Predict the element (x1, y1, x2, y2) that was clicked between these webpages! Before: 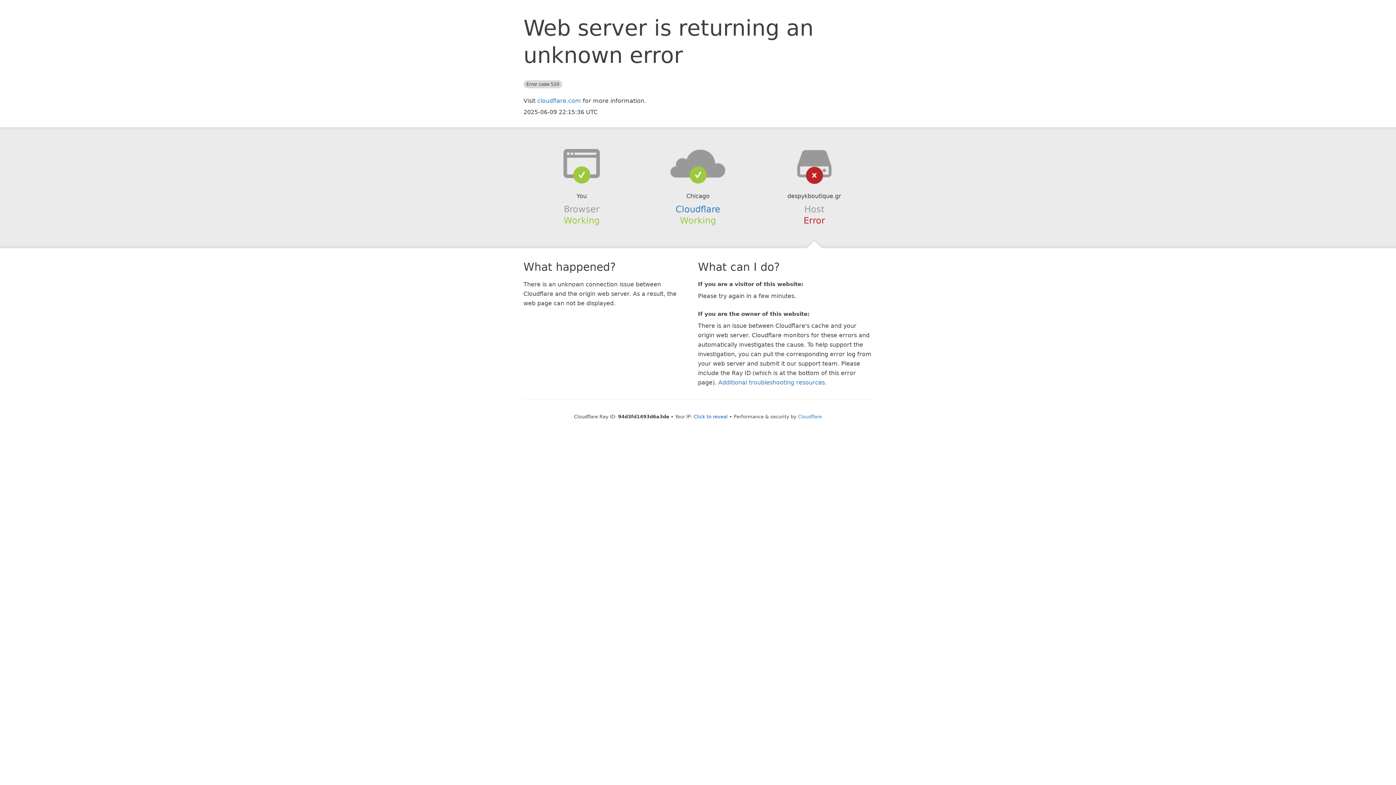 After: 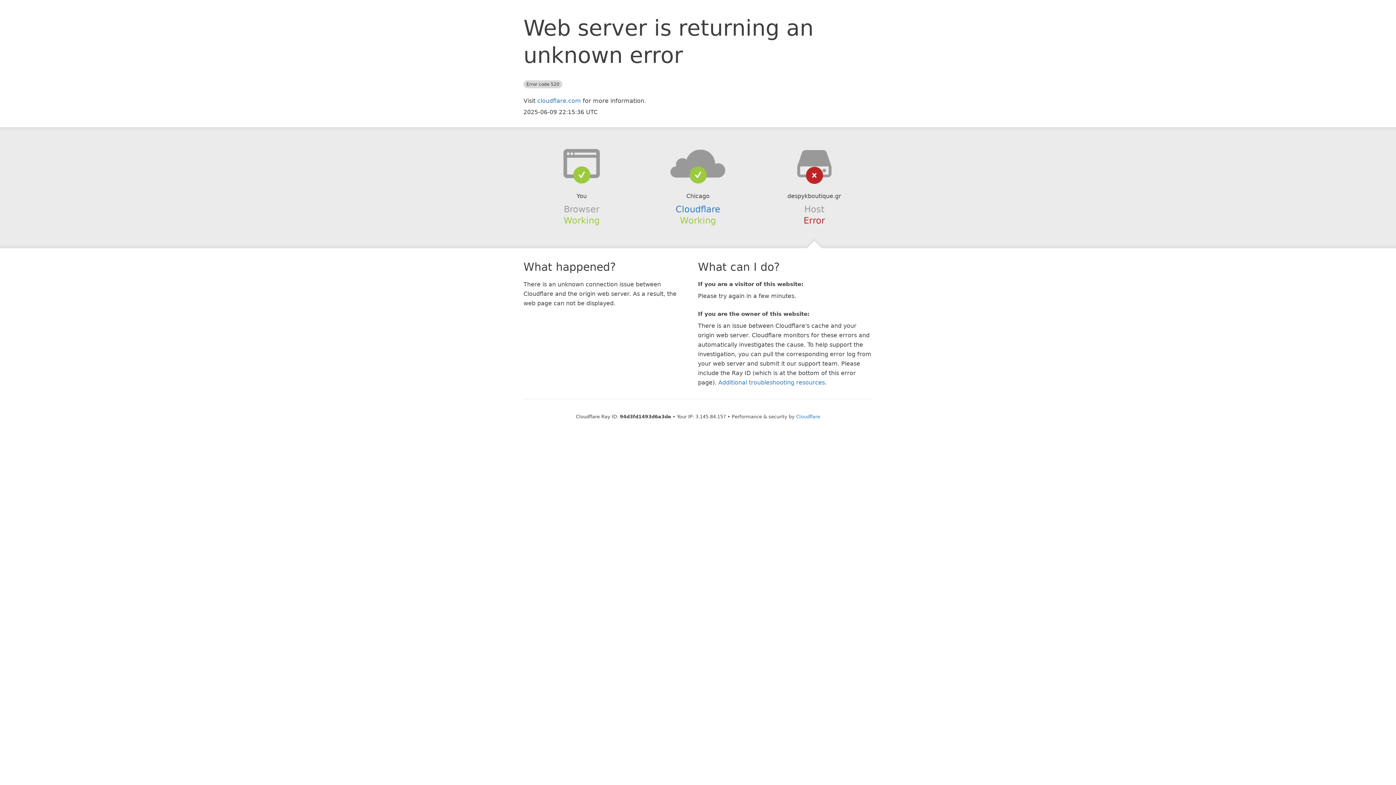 Action: bbox: (693, 414, 728, 419) label: Click to reveal